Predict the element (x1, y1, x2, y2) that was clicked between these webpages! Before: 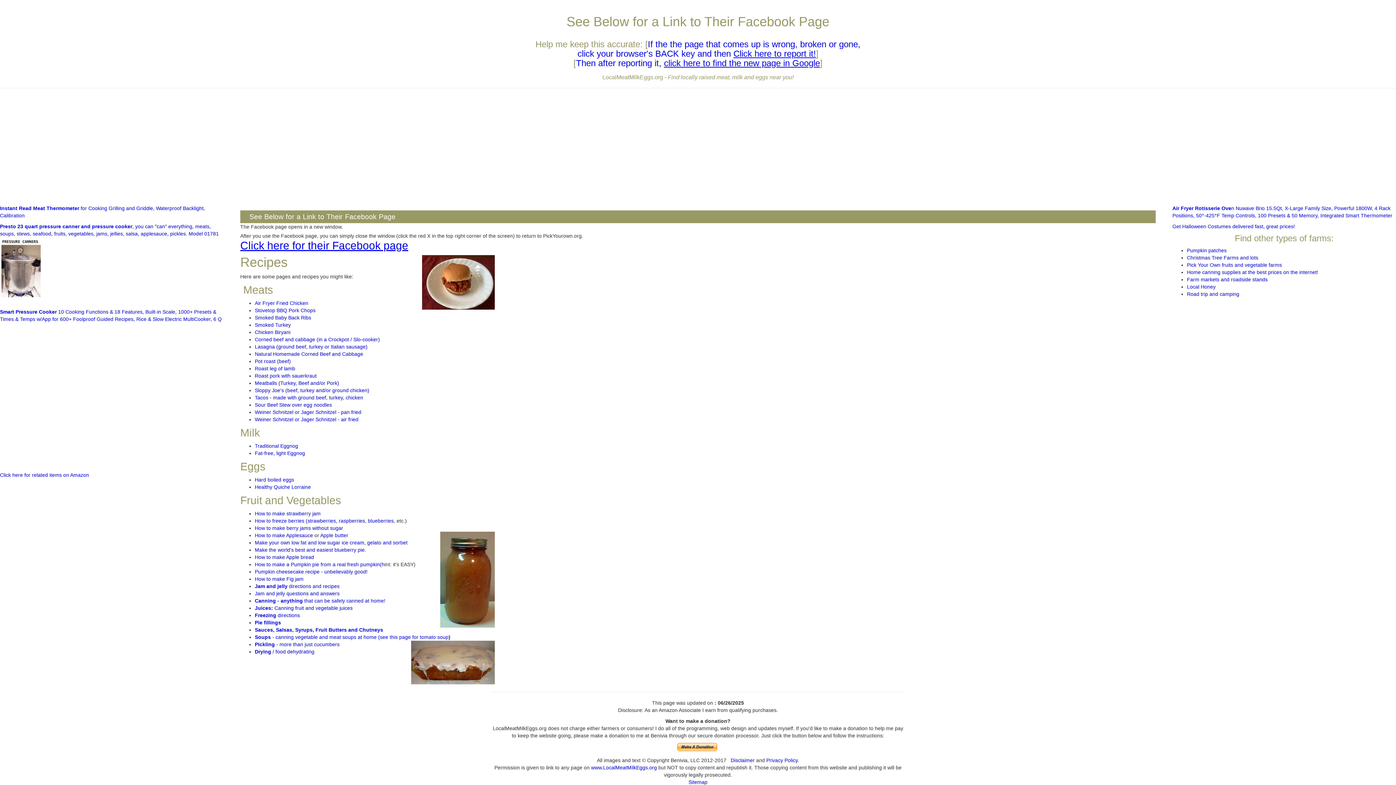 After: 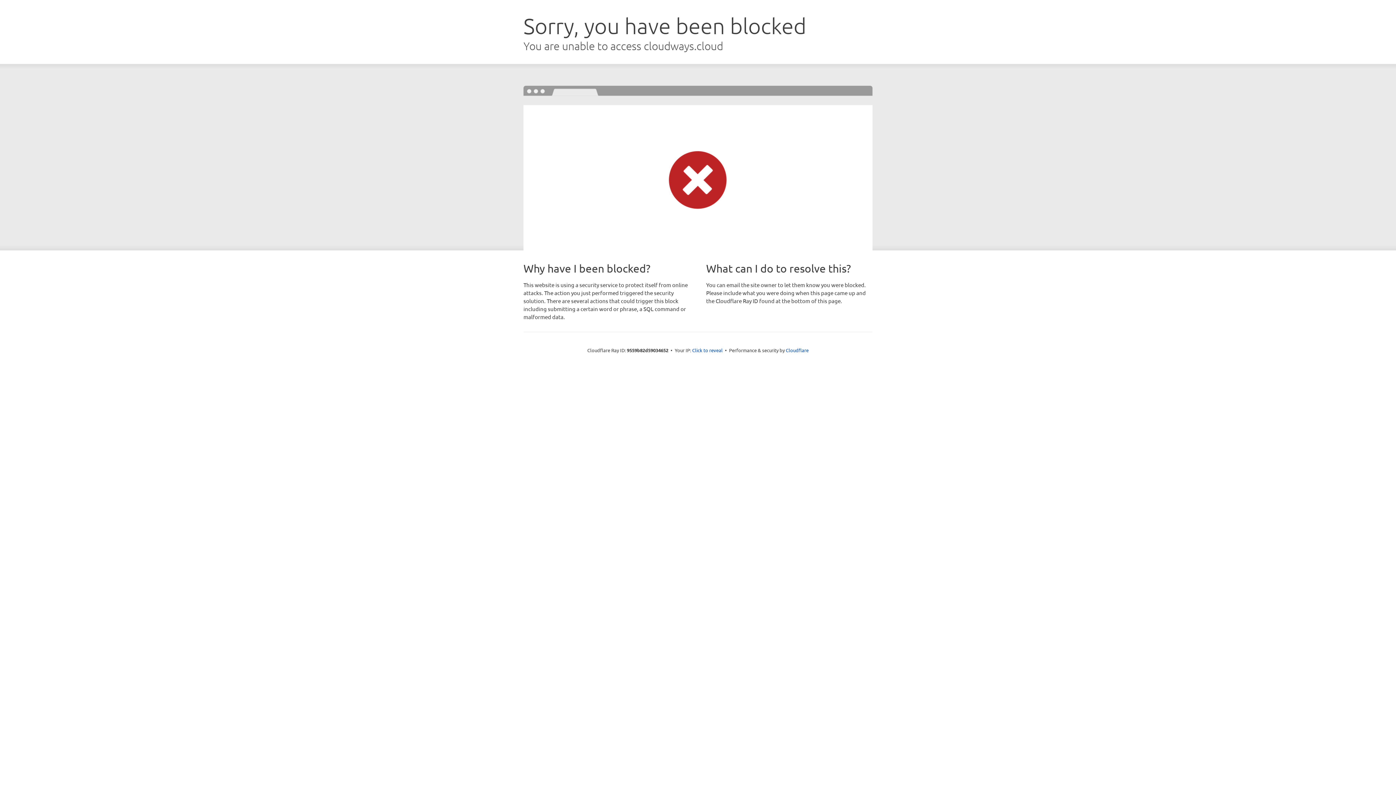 Action: label: Click here for their Facebook page bbox: (240, 239, 408, 251)